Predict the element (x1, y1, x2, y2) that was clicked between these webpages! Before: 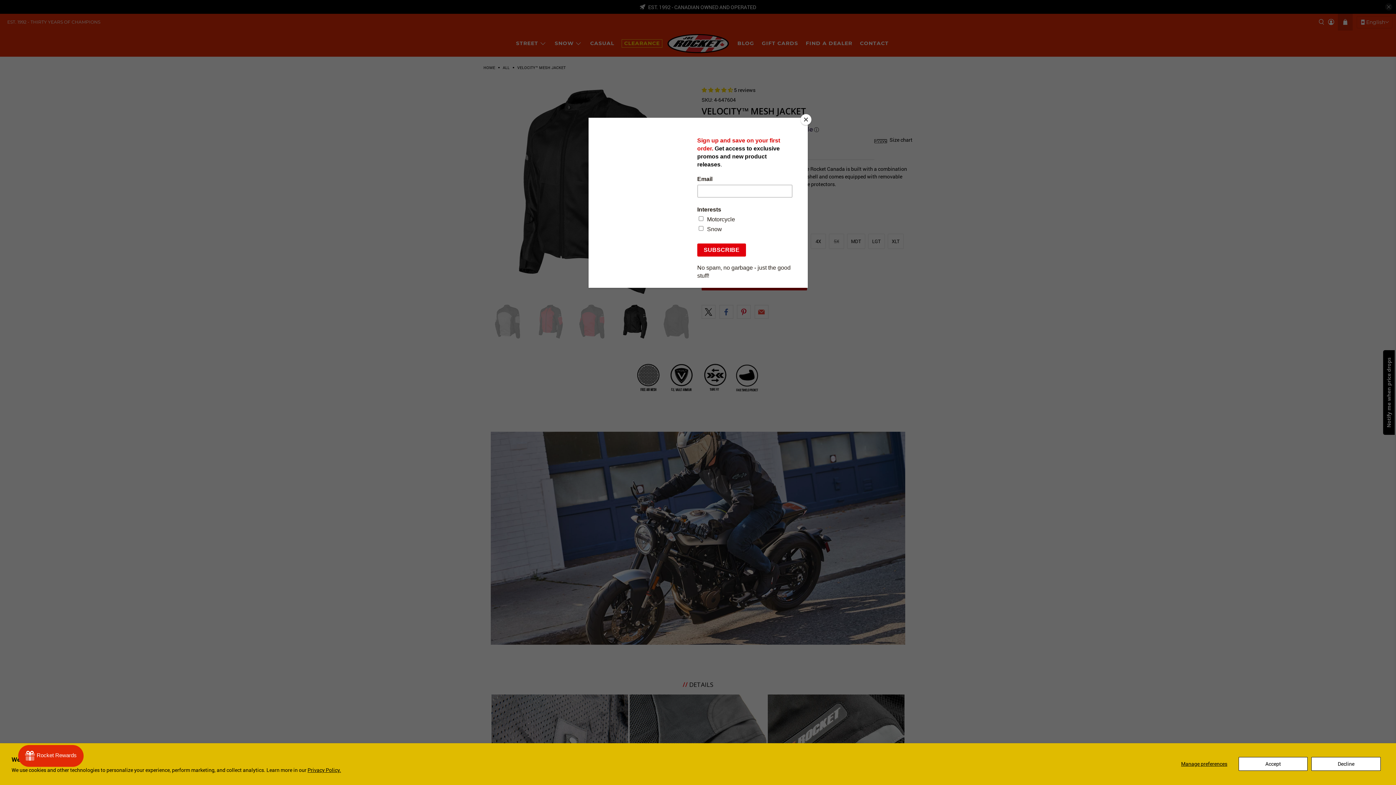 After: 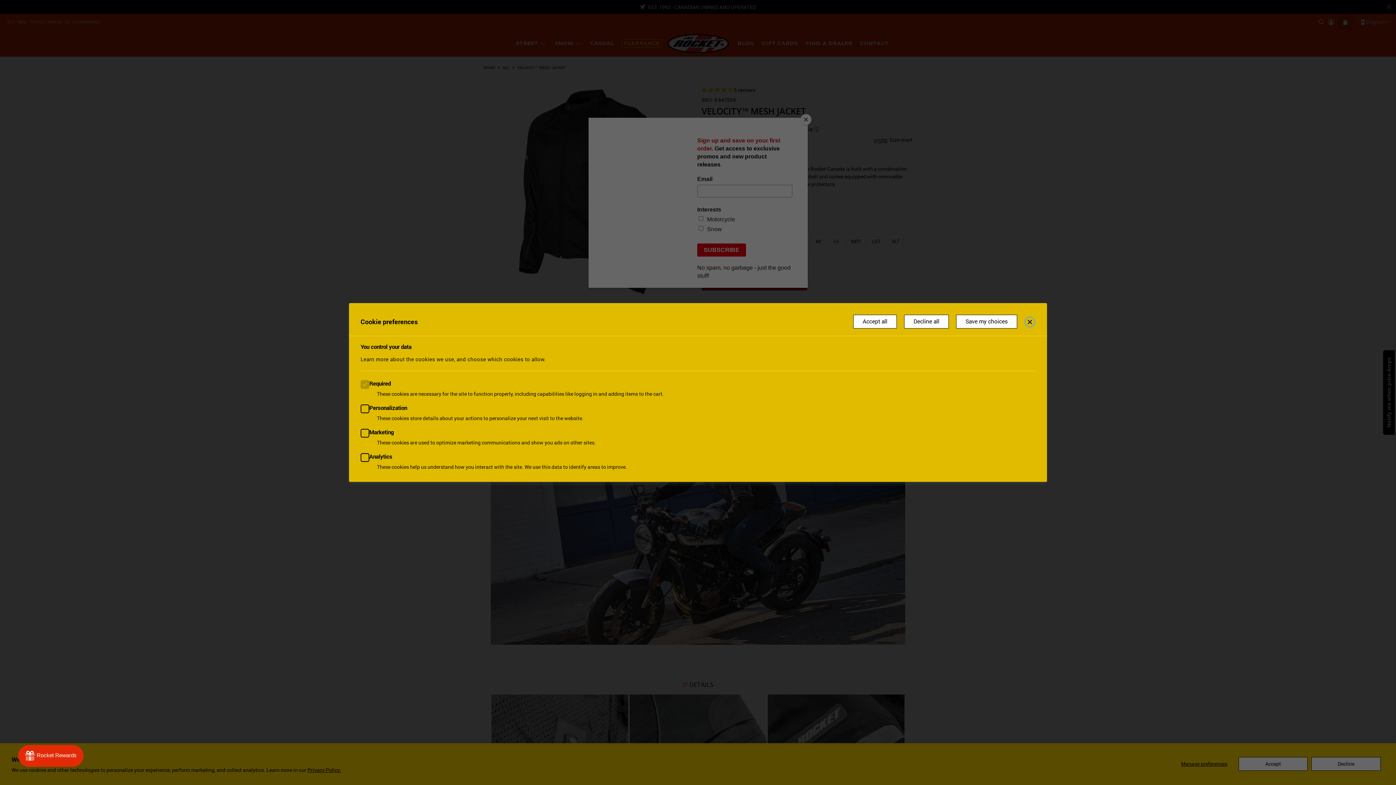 Action: bbox: (1173, 757, 1235, 771) label: Manage preferences